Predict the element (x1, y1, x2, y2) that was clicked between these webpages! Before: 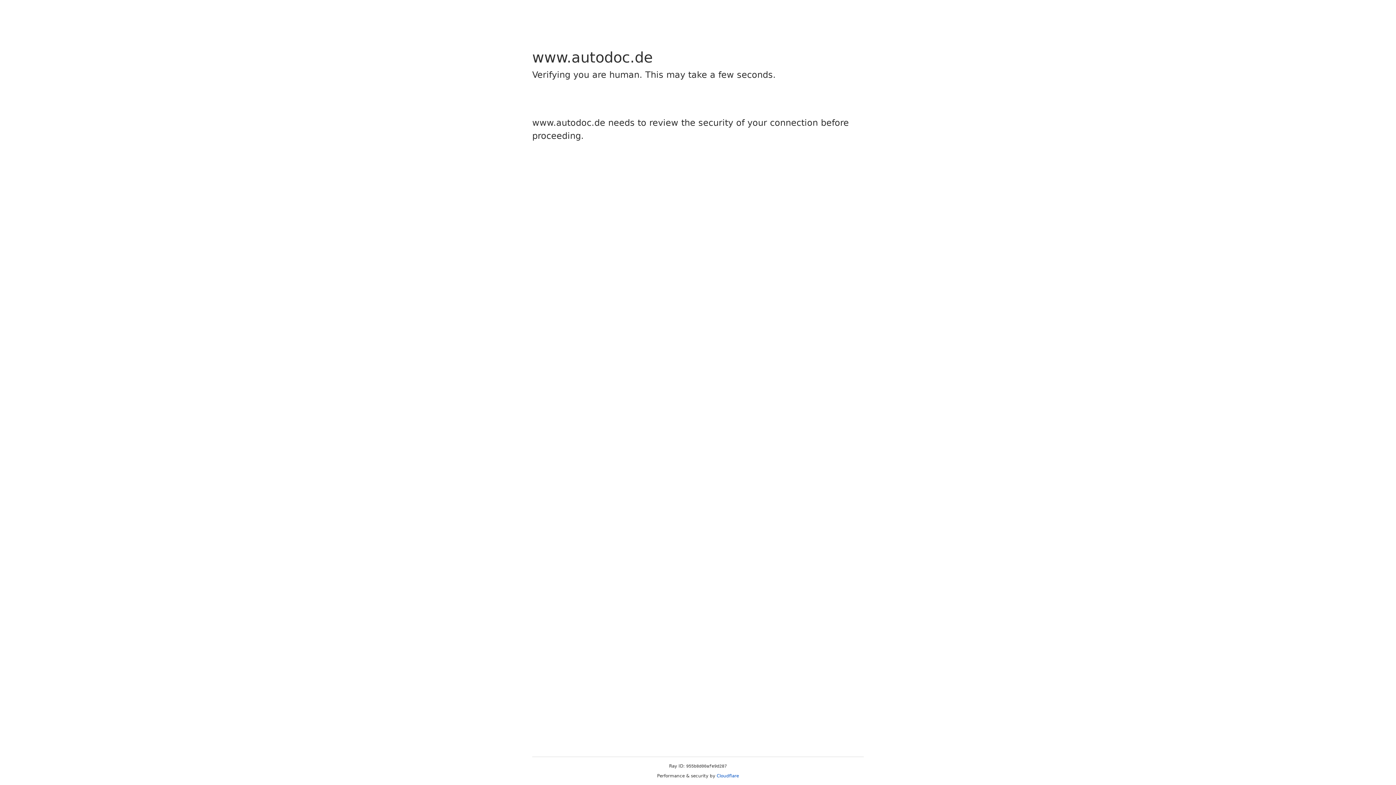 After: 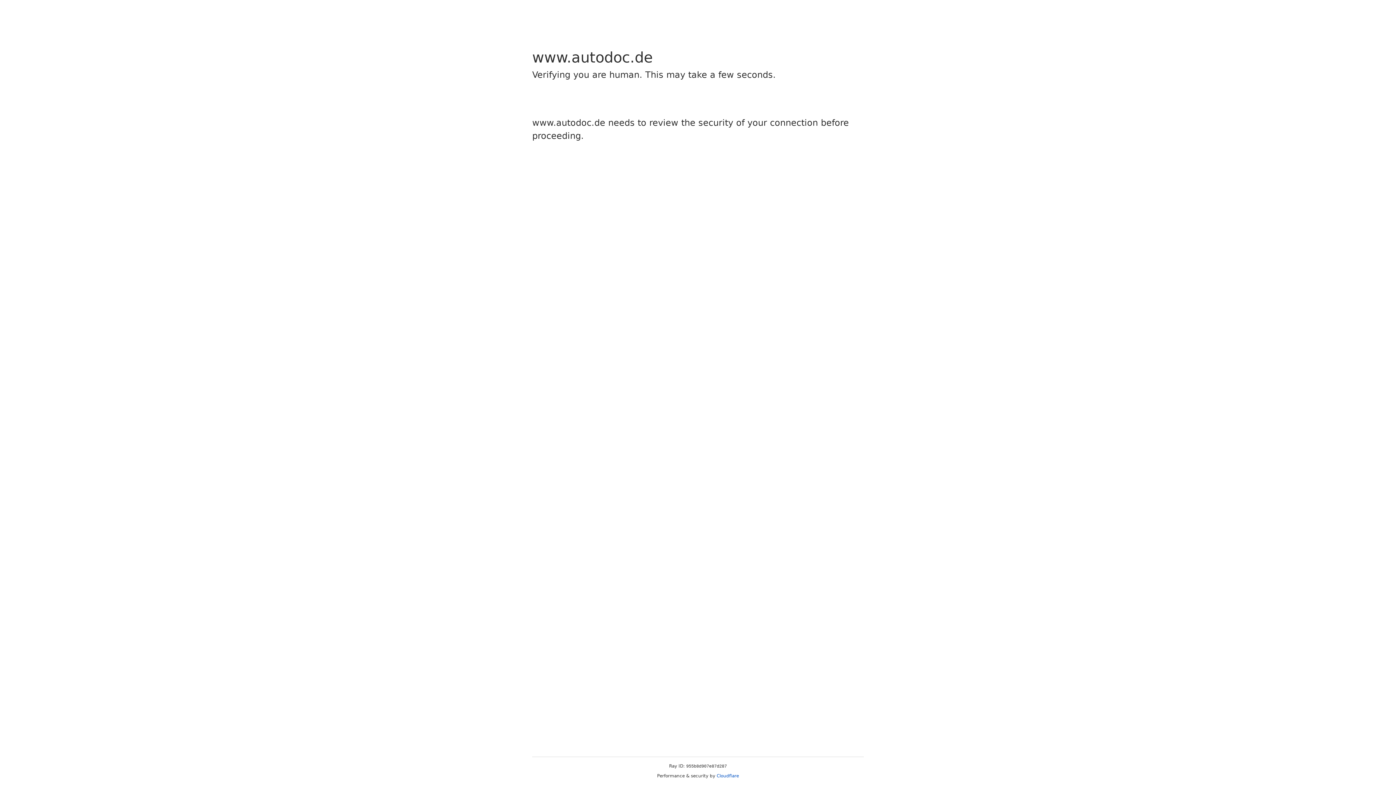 Action: bbox: (716, 773, 739, 778) label: Cloudflare